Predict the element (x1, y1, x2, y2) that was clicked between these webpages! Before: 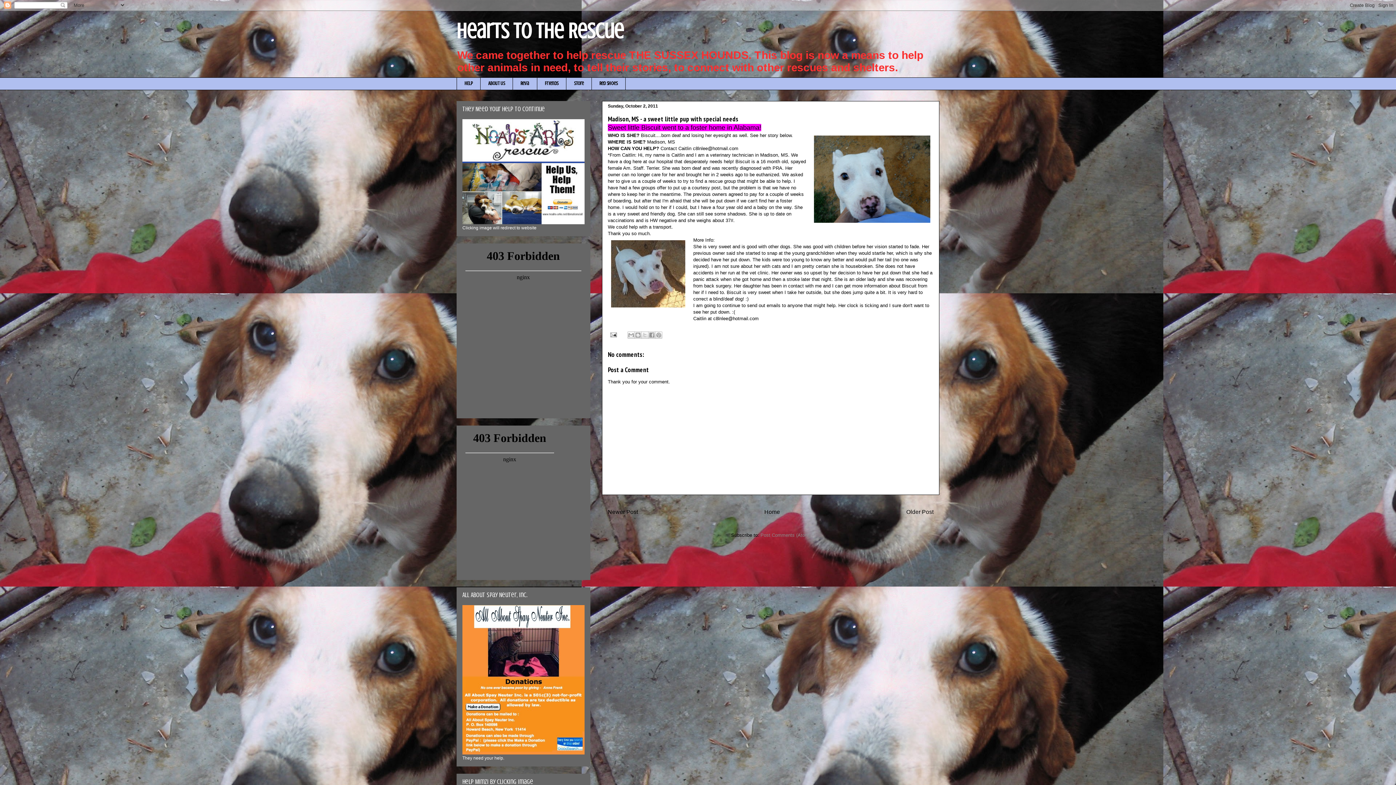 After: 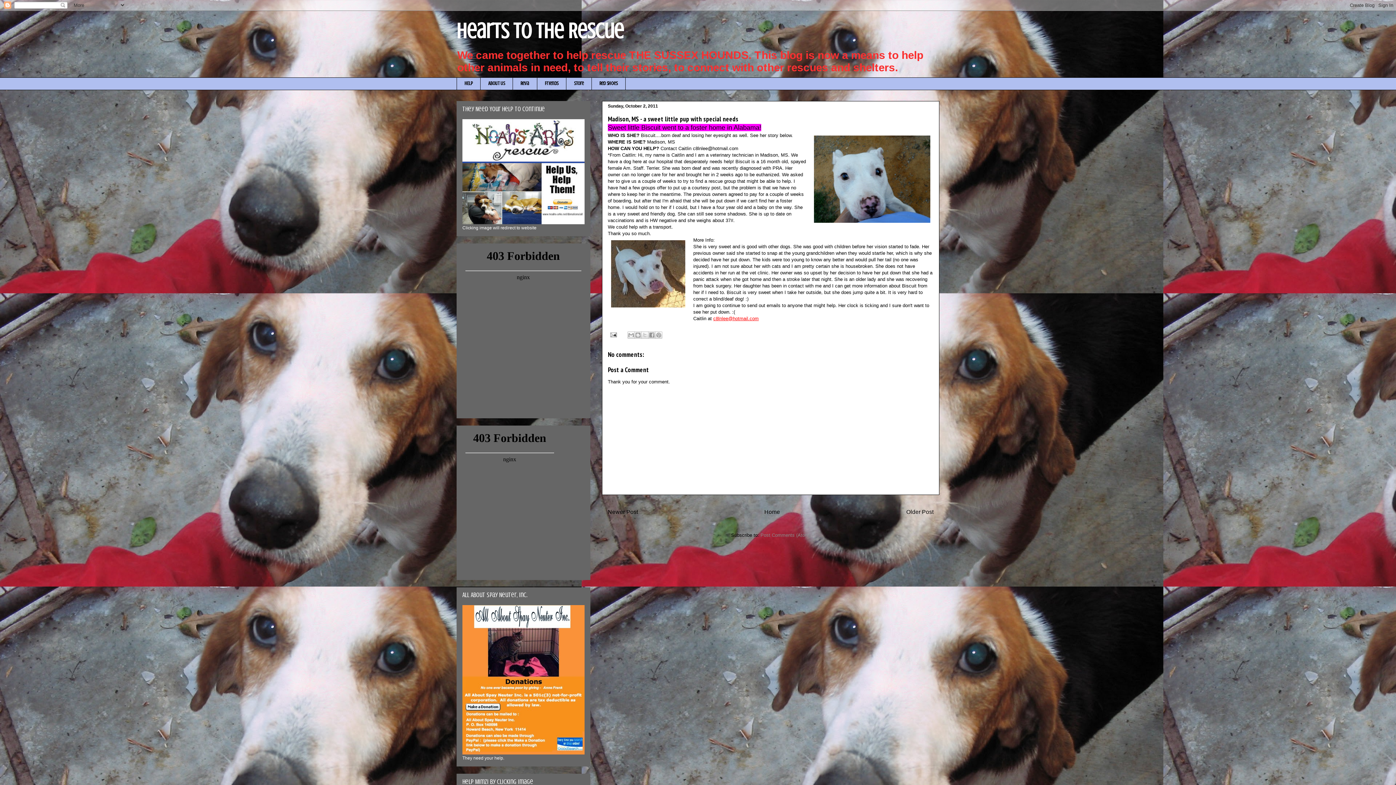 Action: label: c8lnlee@hotmail.com bbox: (713, 315, 758, 321)